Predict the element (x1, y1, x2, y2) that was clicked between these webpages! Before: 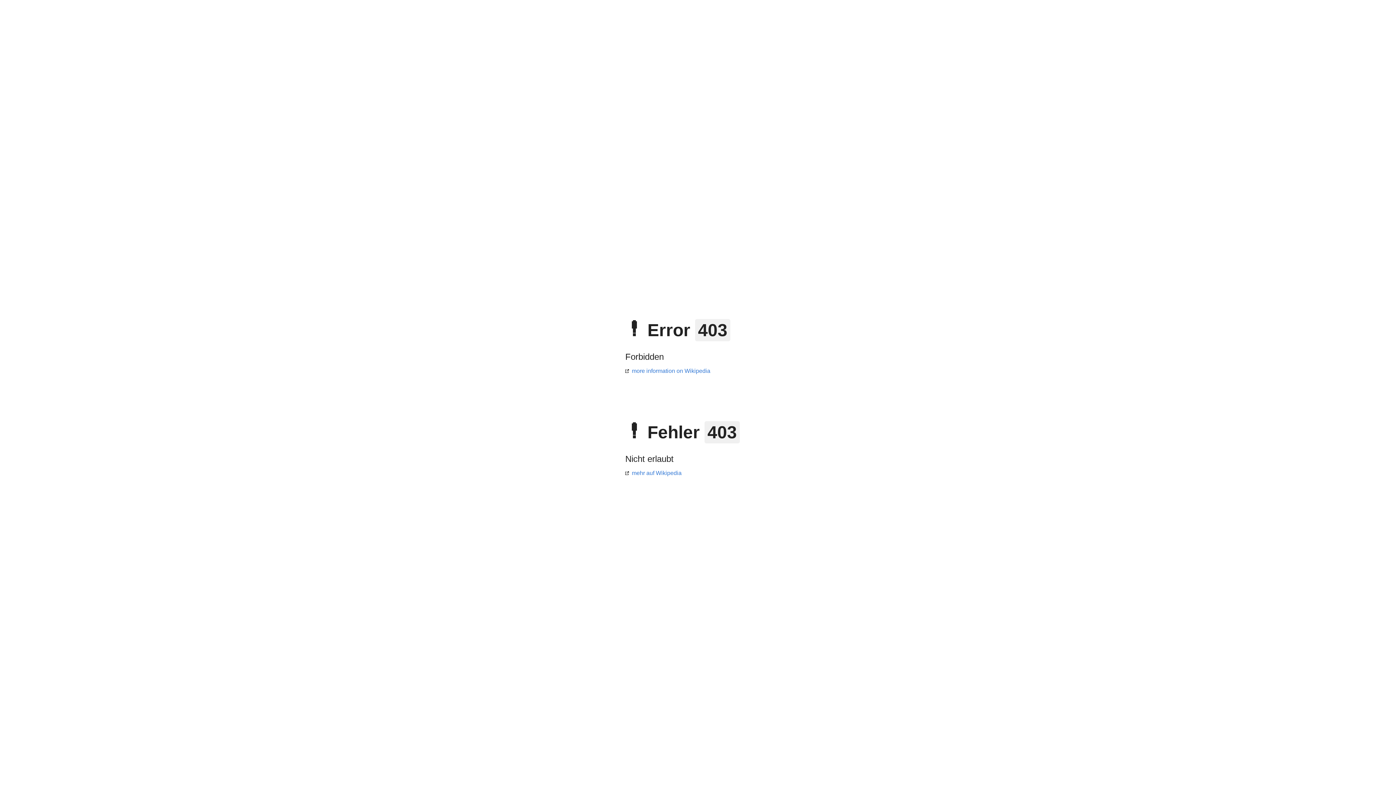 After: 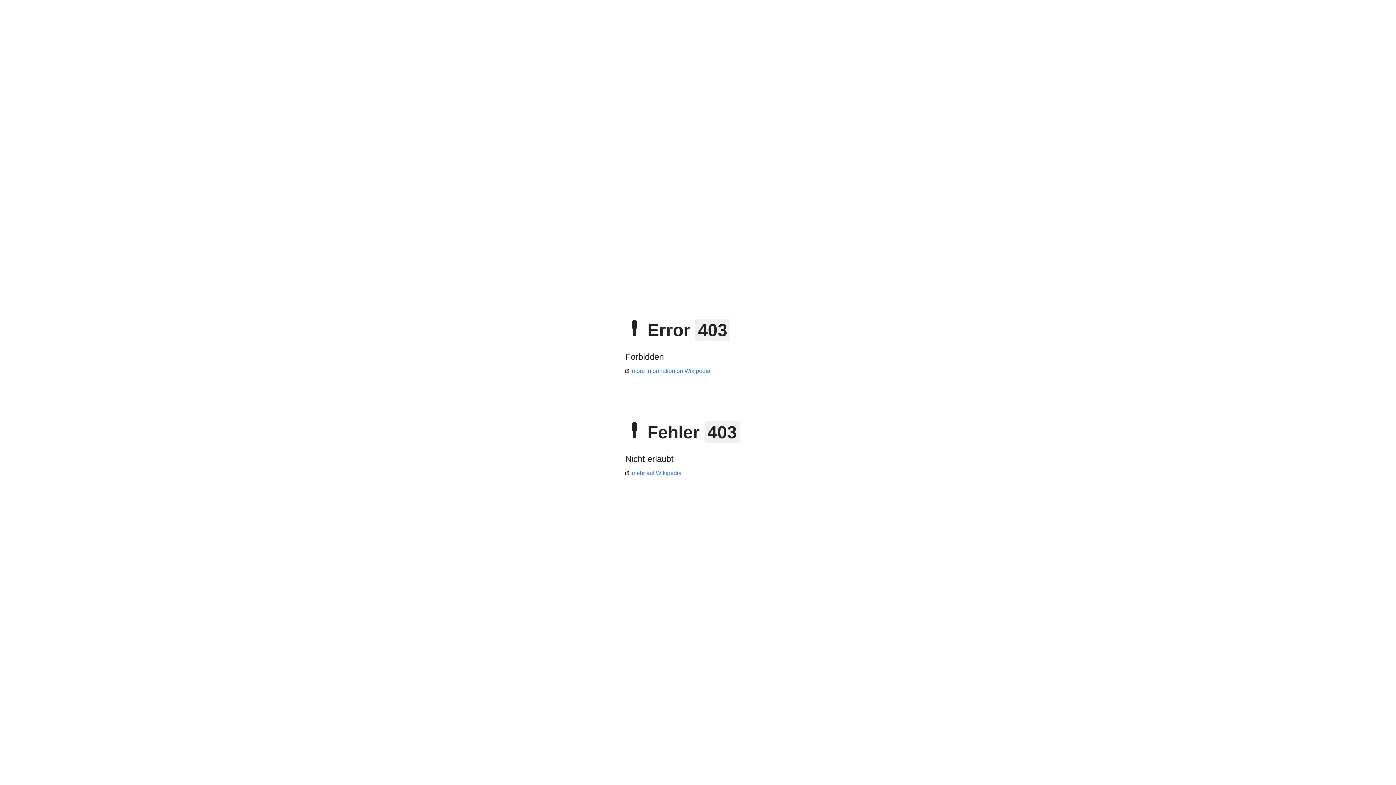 Action: bbox: (625, 368, 710, 374) label: more information on Wikipedia